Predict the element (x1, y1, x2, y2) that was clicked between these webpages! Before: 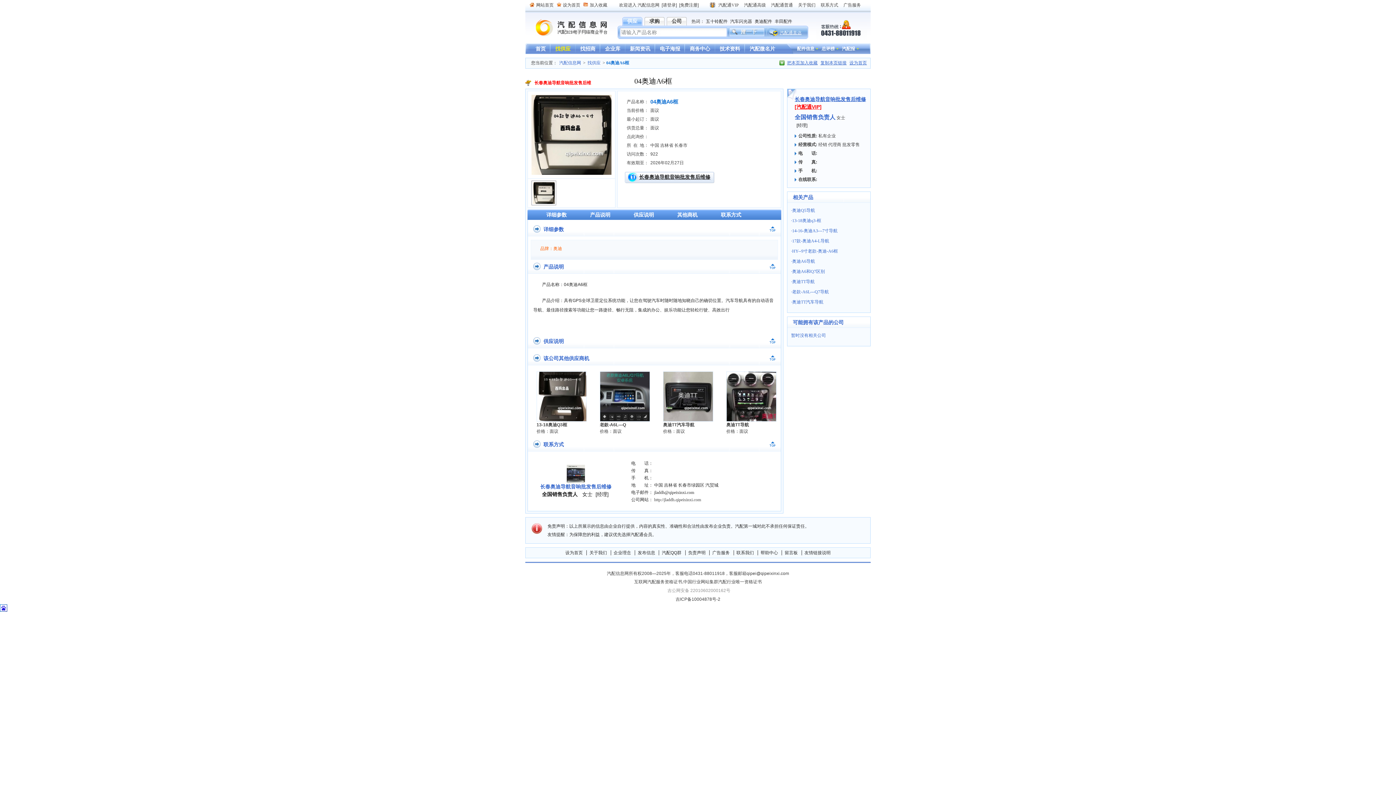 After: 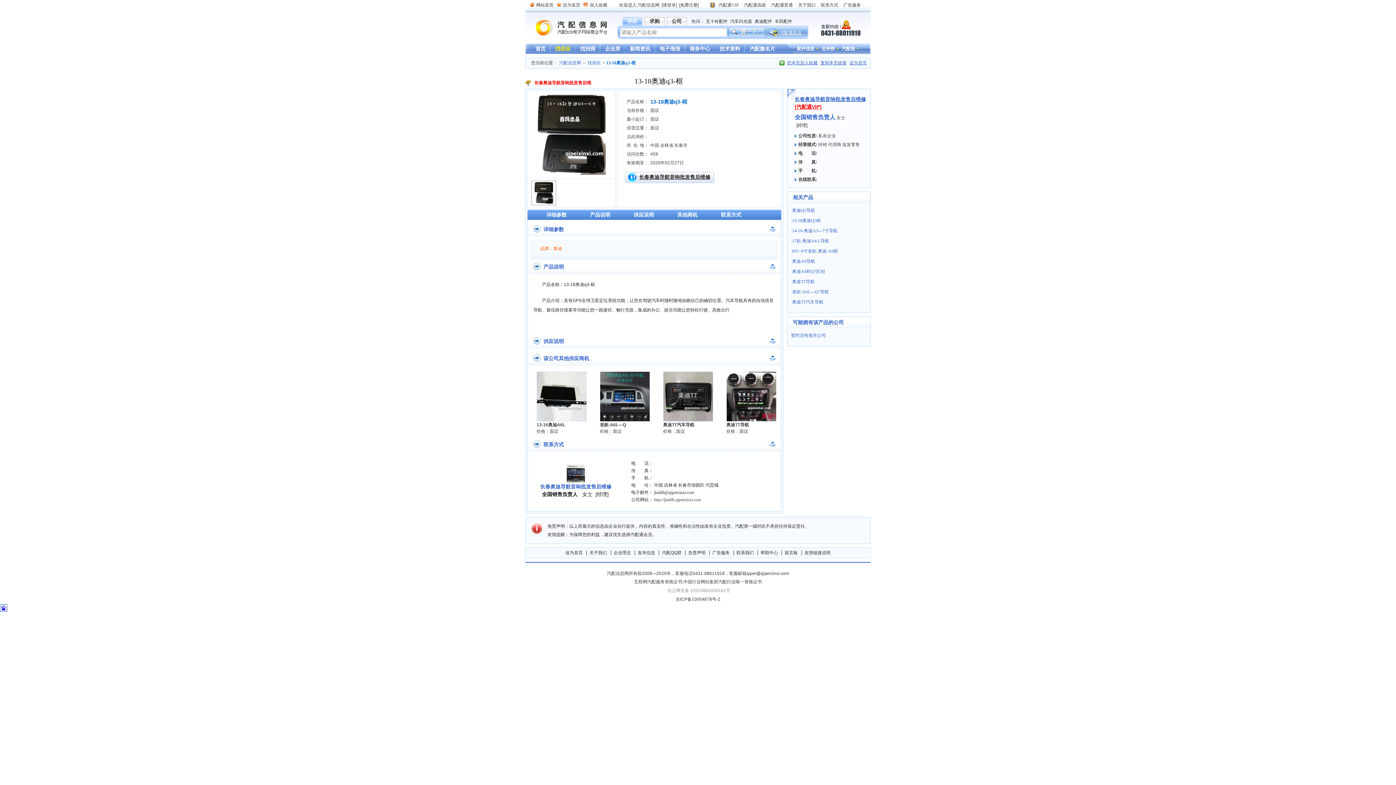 Action: bbox: (792, 218, 821, 223) label: 13-18奥迪q3-框